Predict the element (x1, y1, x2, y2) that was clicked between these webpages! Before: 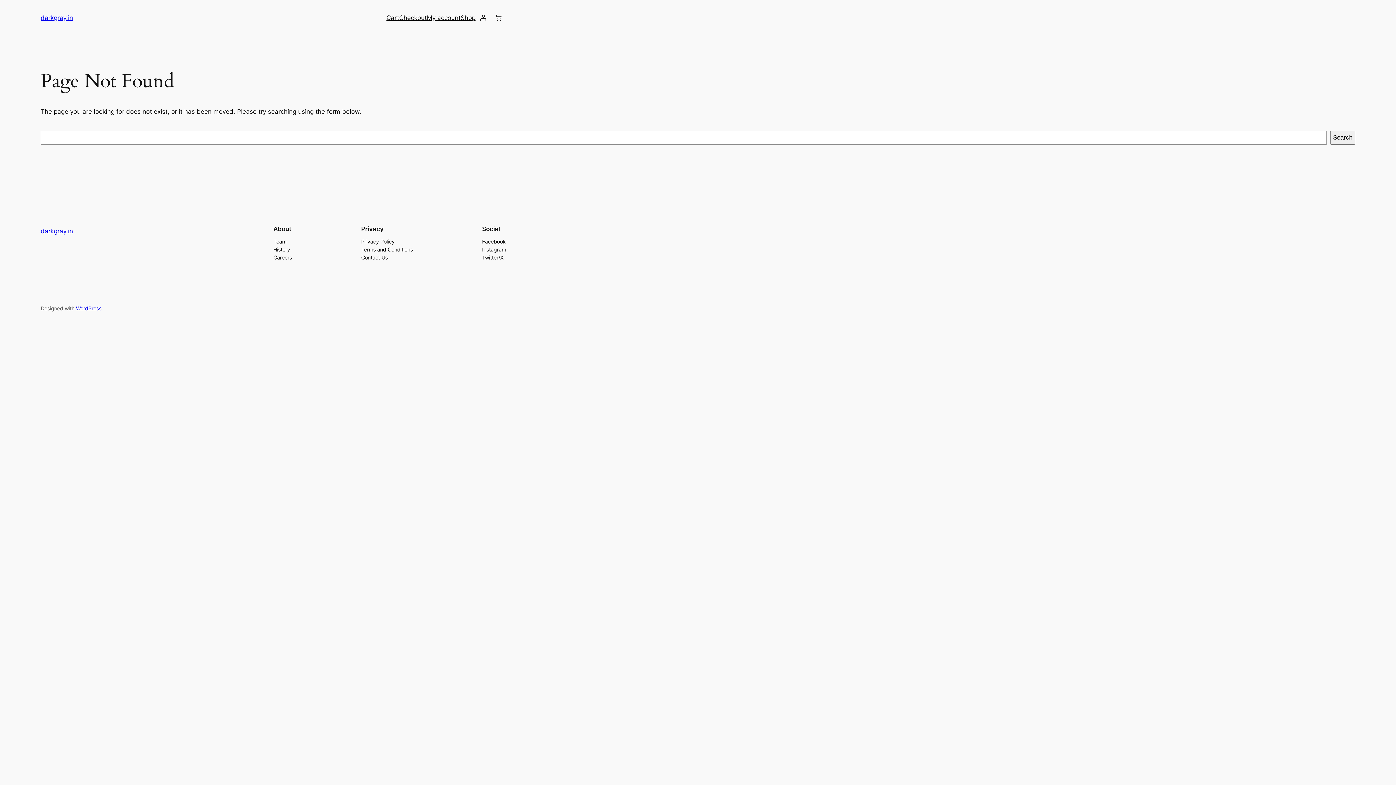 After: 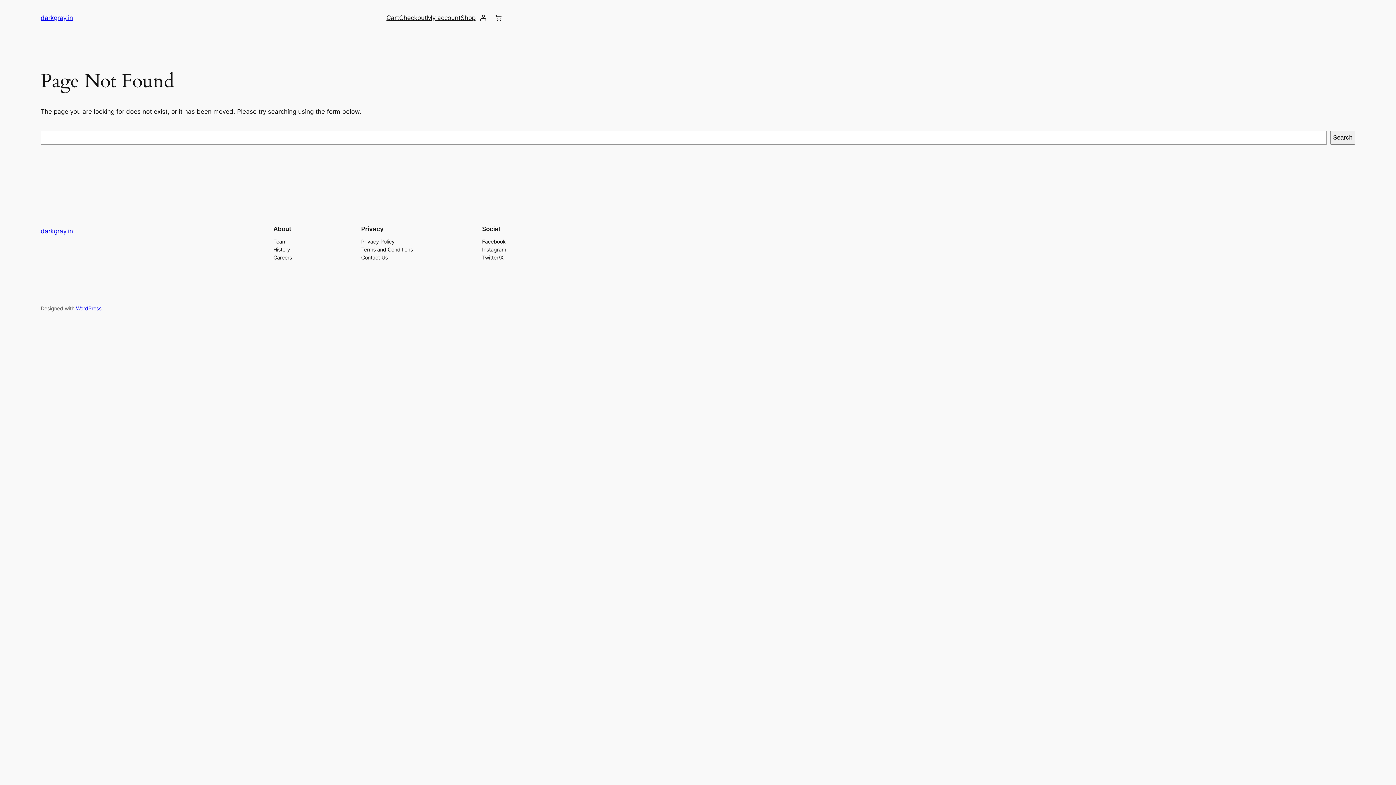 Action: label: Terms and Conditions bbox: (361, 245, 412, 253)